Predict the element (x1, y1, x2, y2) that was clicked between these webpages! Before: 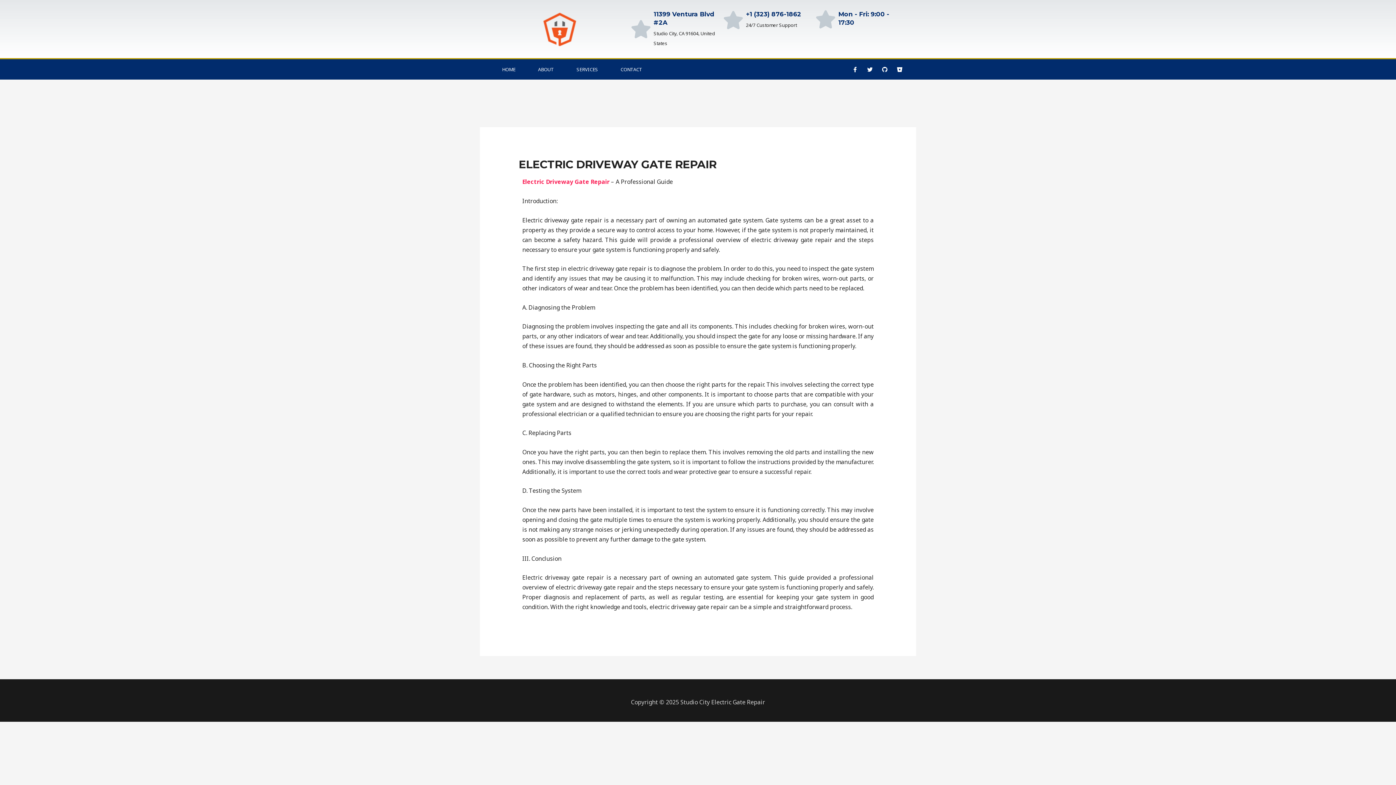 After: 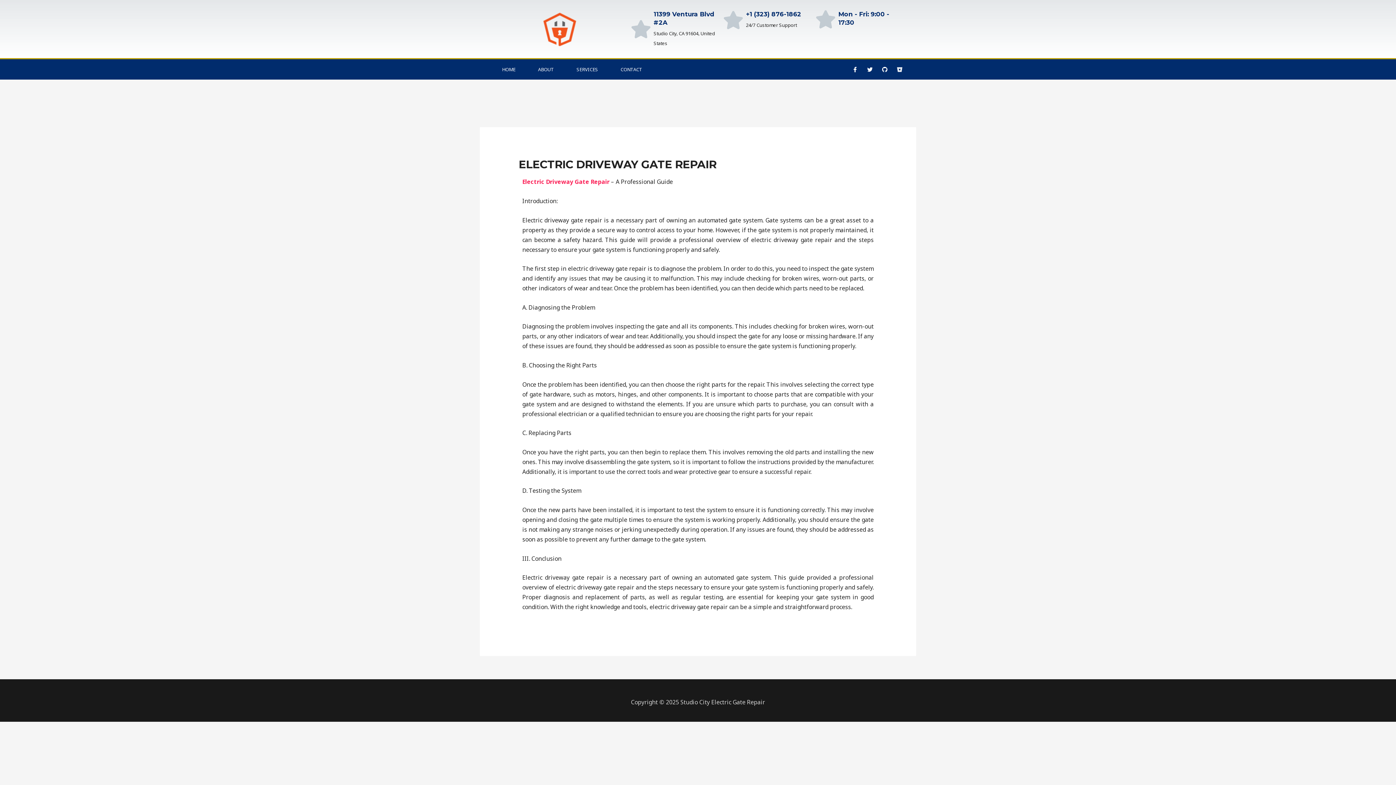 Action: bbox: (894, 64, 905, 74) label: Bitbucket